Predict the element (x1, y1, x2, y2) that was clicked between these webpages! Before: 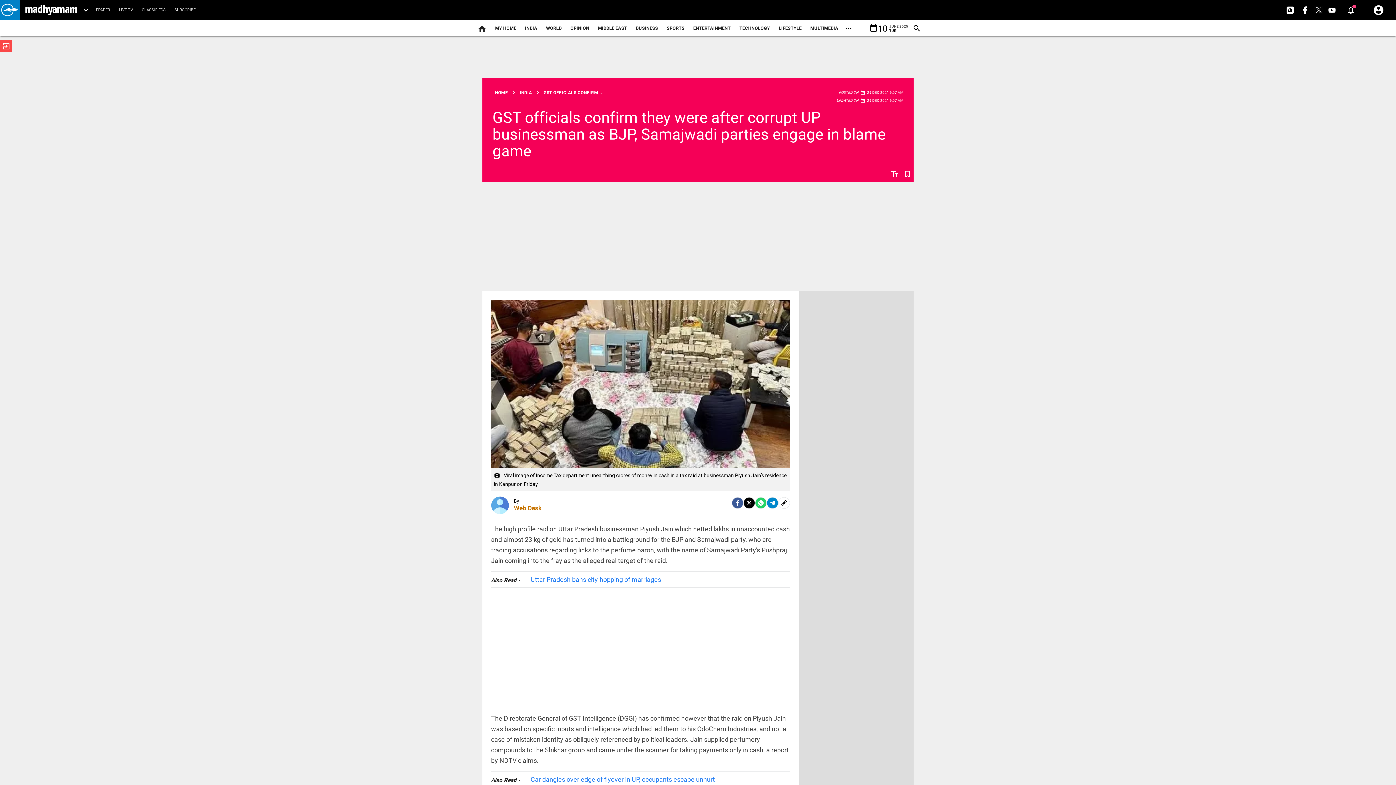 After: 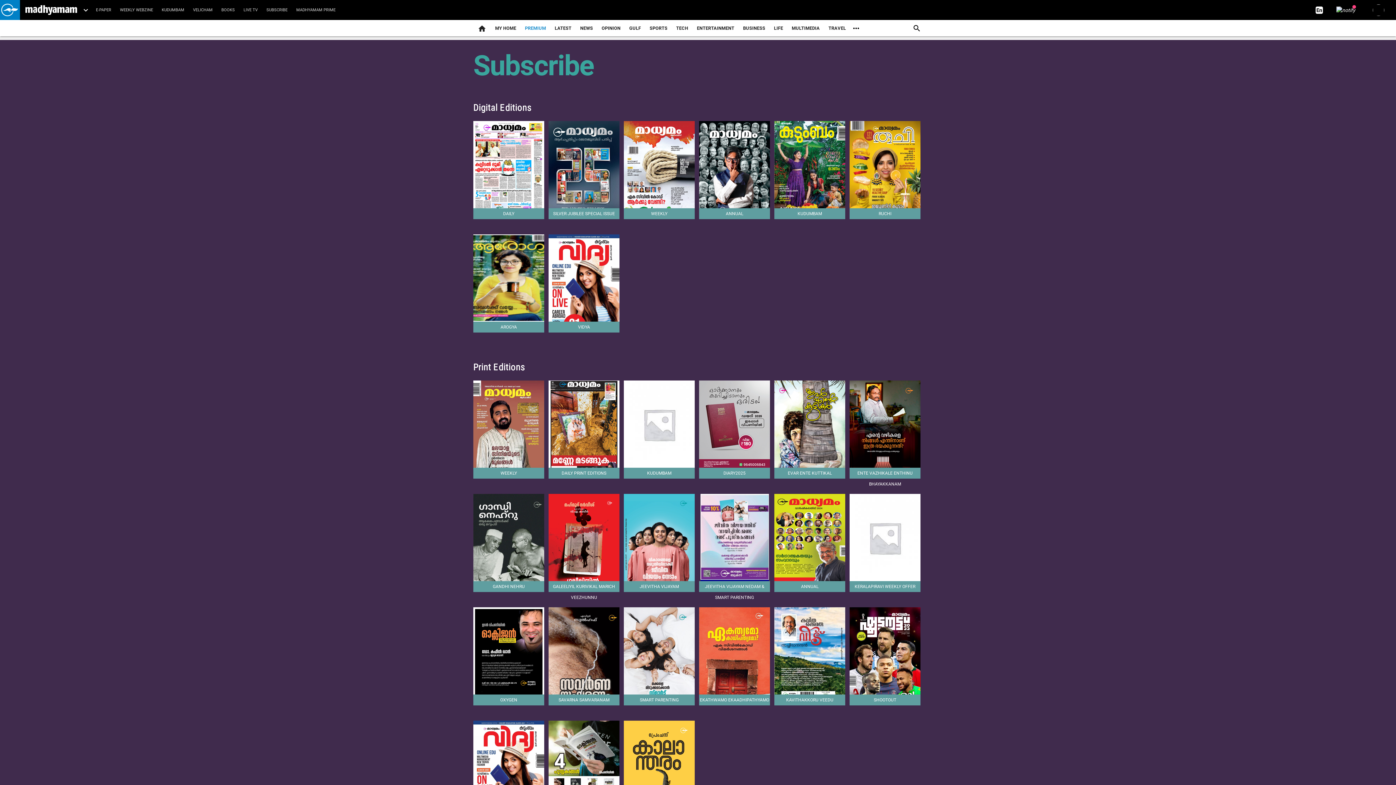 Action: bbox: (170, 0, 200, 20) label: SUBSCRIBE